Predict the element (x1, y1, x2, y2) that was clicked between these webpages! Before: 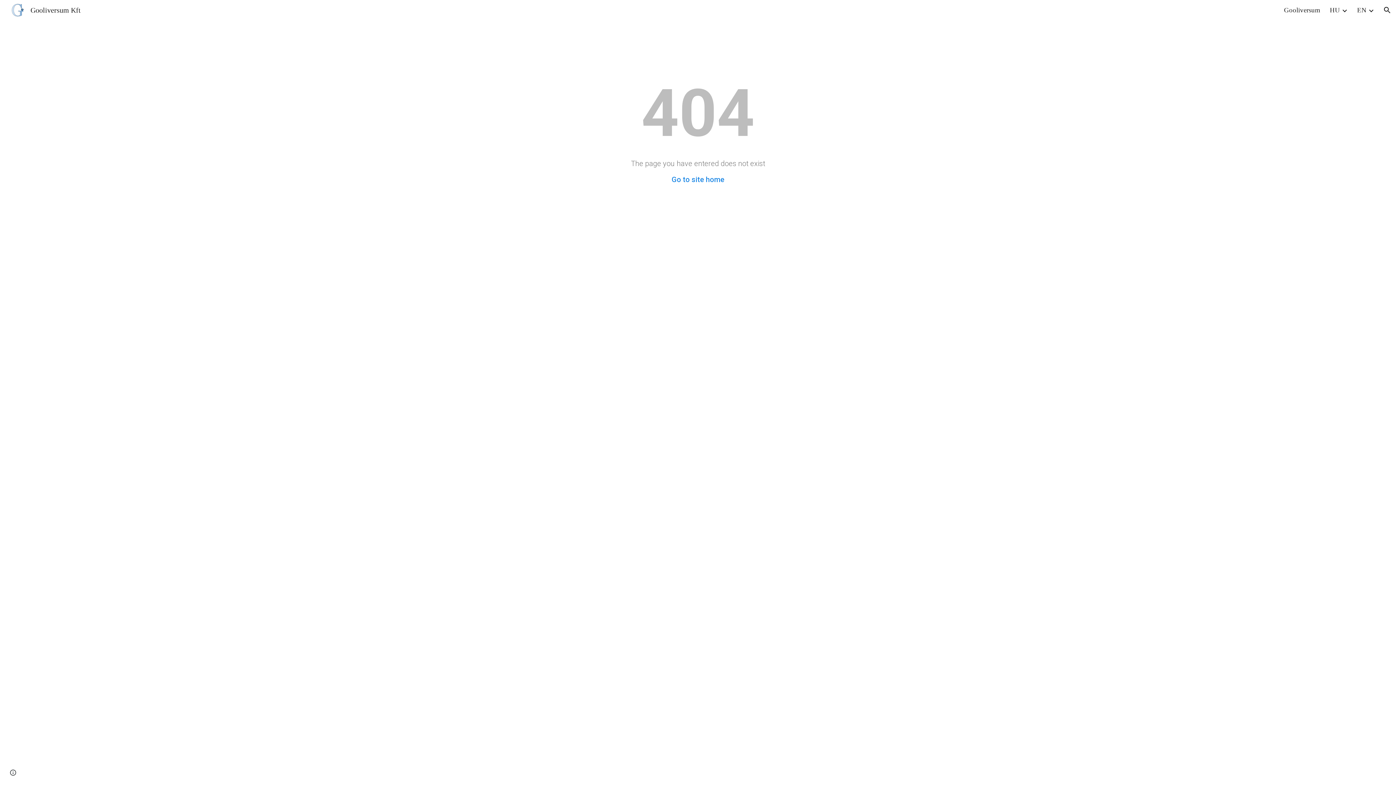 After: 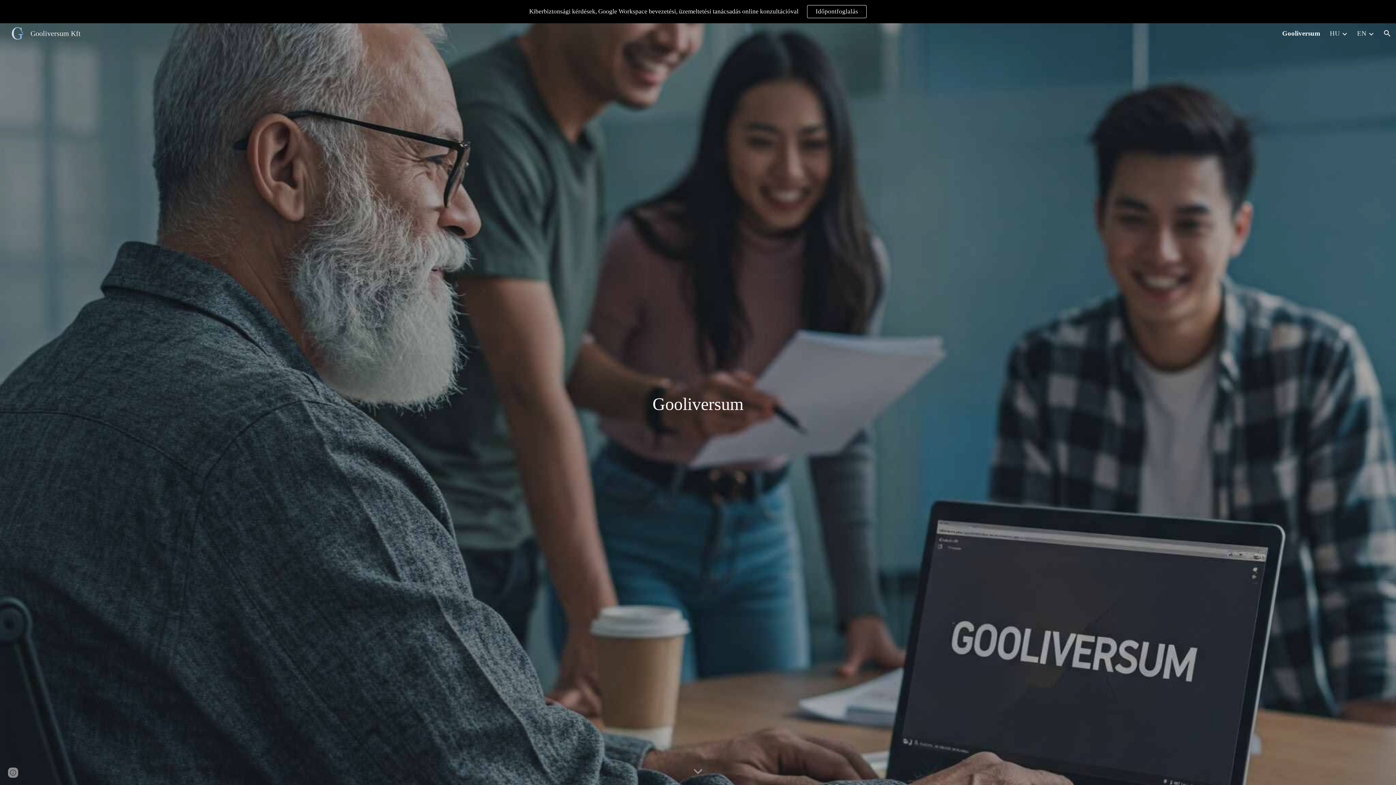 Action: label: Go to site home bbox: (671, 175, 724, 184)